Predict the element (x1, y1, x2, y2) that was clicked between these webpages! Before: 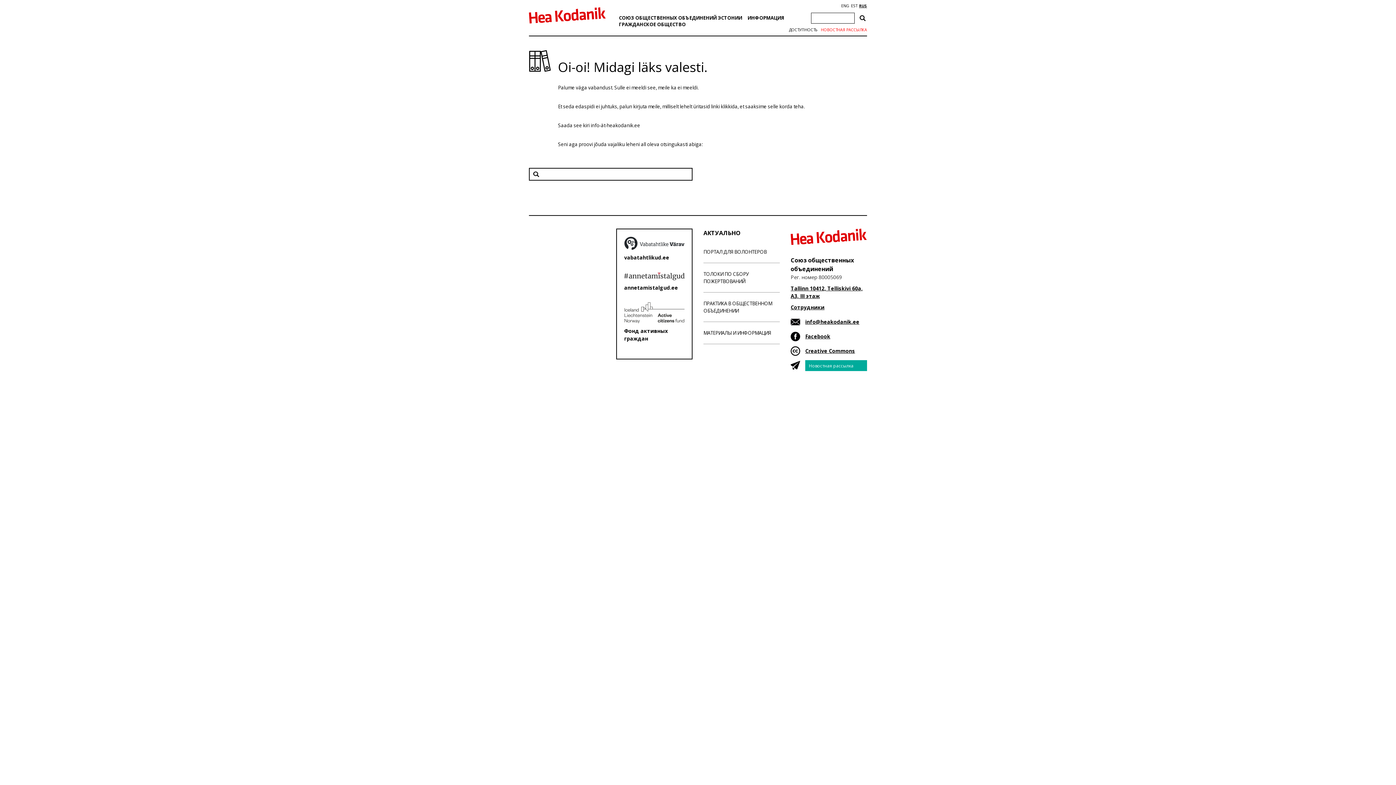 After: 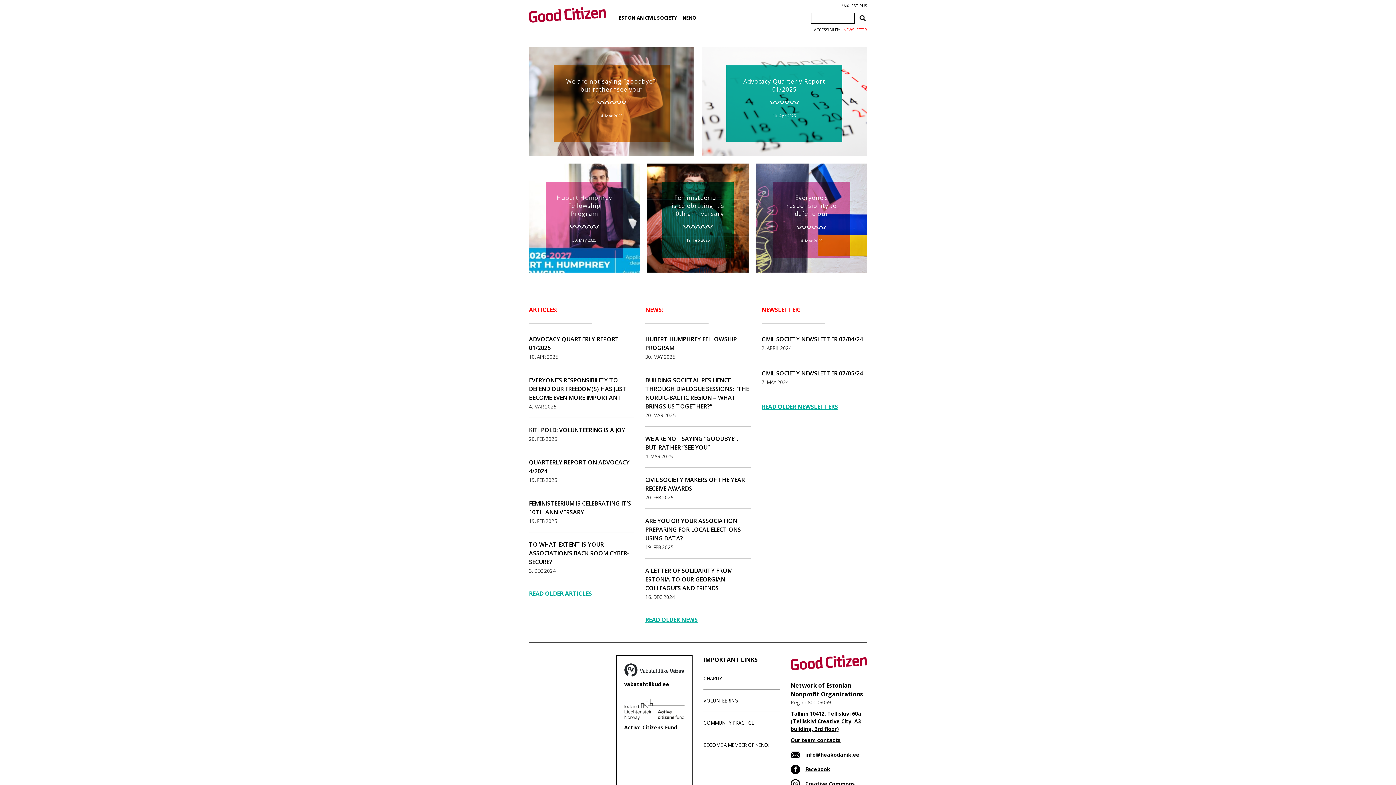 Action: label: ENG bbox: (841, 3, 849, 8)